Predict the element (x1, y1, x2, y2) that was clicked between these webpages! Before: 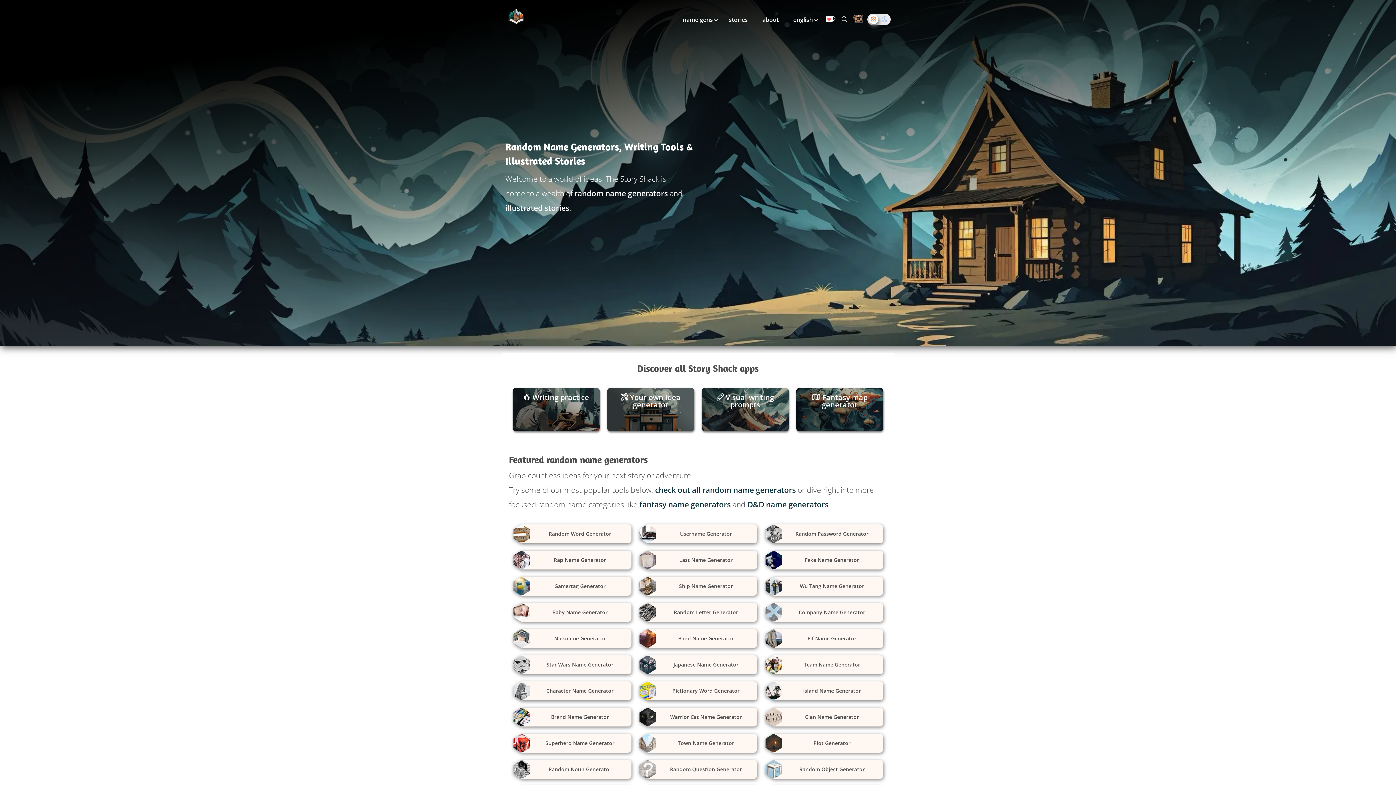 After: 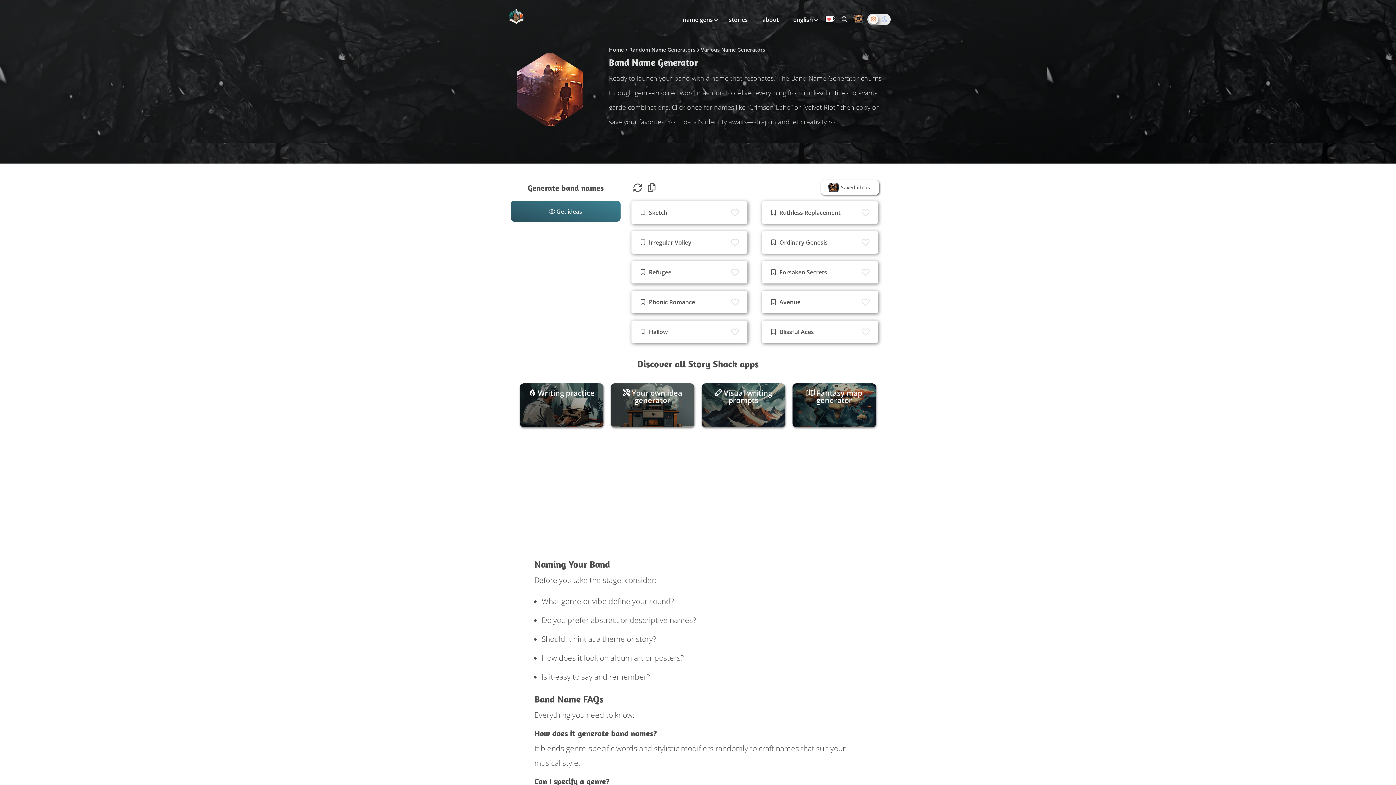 Action: bbox: (638, 629, 757, 648) label: Band Name Generator